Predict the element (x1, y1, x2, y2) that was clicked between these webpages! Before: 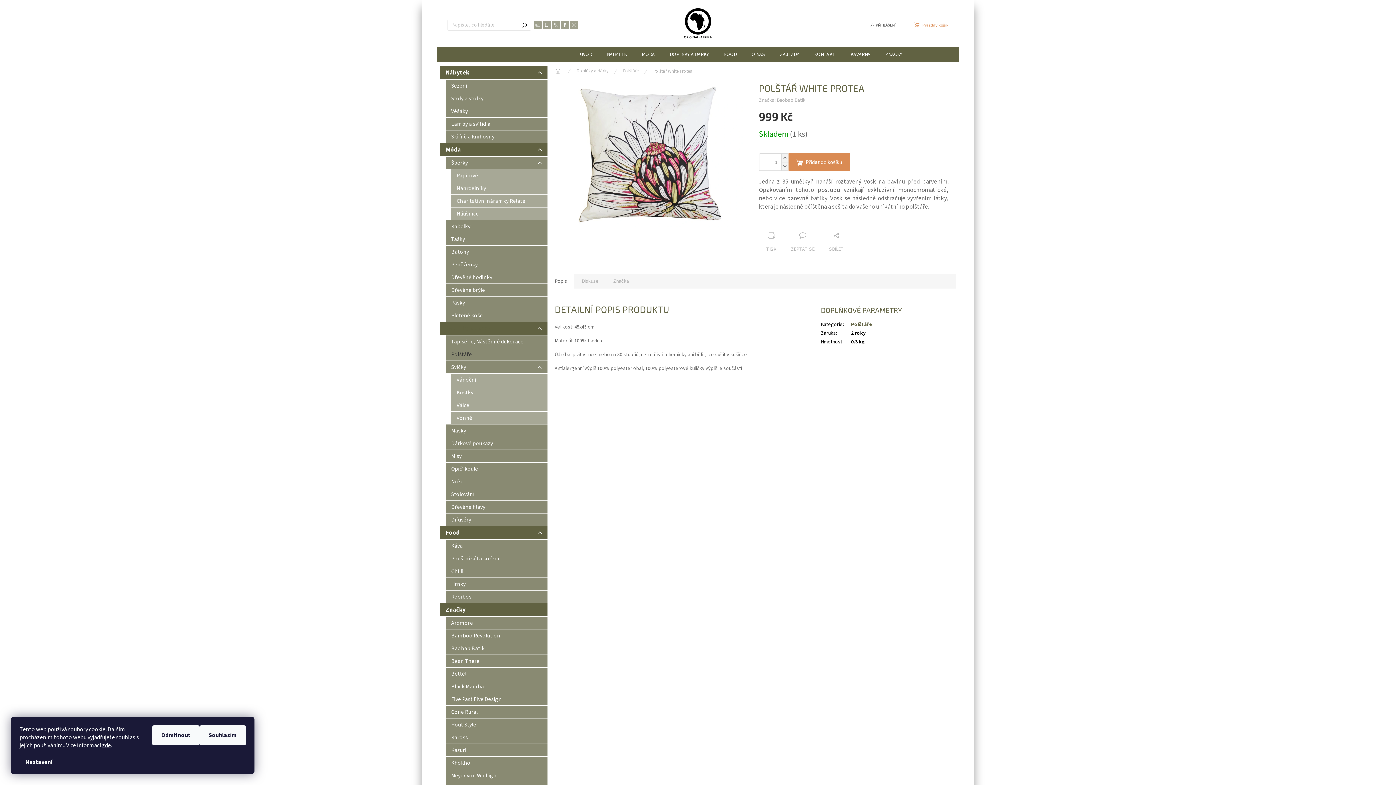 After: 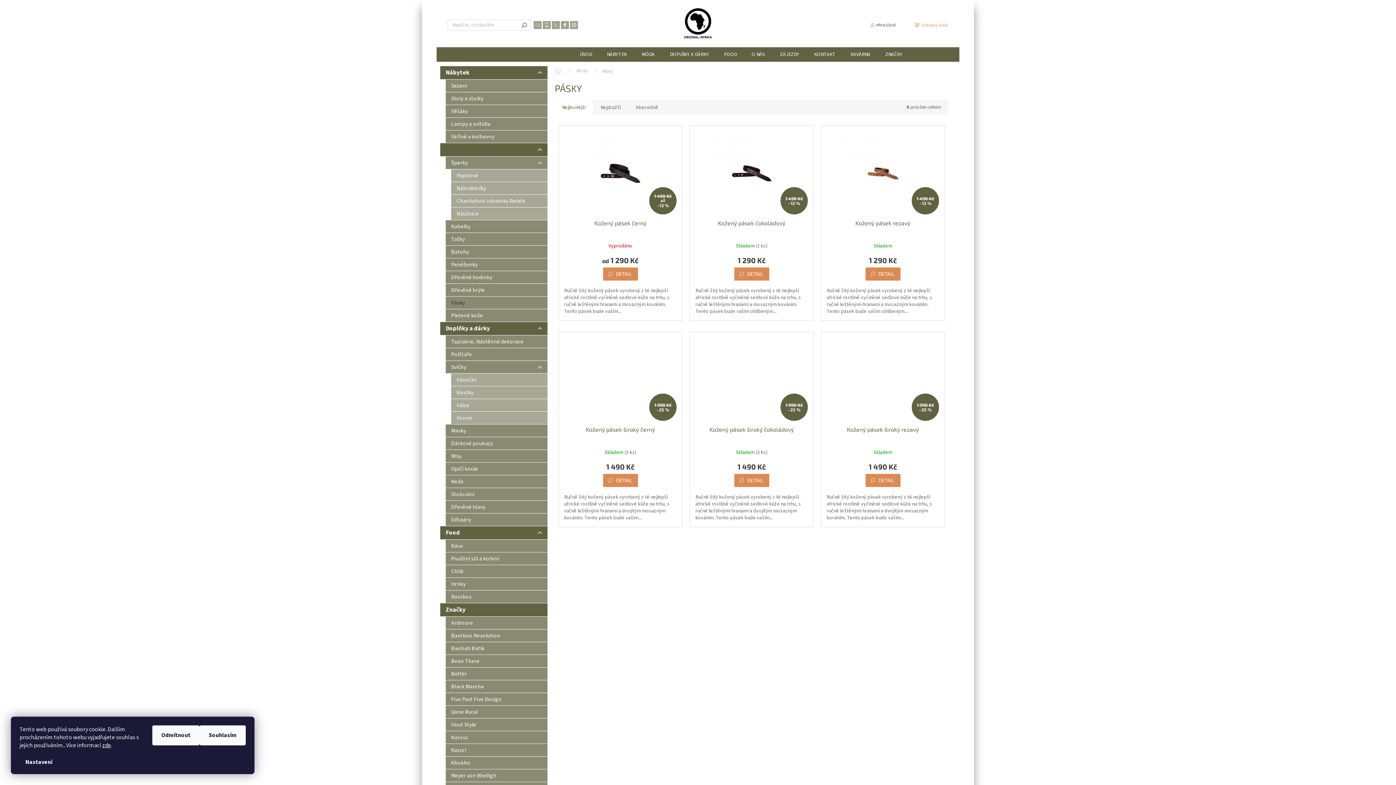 Action: label: Pásky bbox: (445, 296, 547, 309)